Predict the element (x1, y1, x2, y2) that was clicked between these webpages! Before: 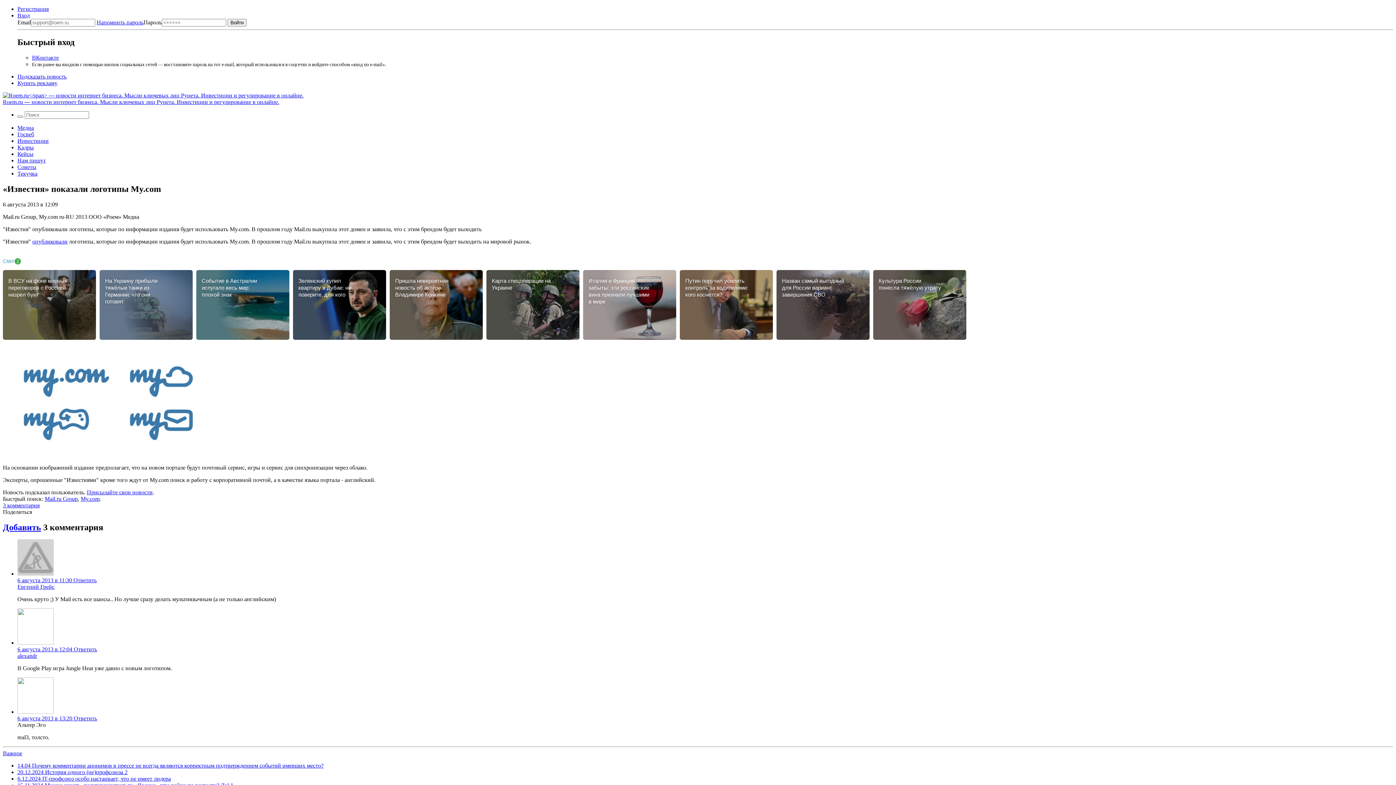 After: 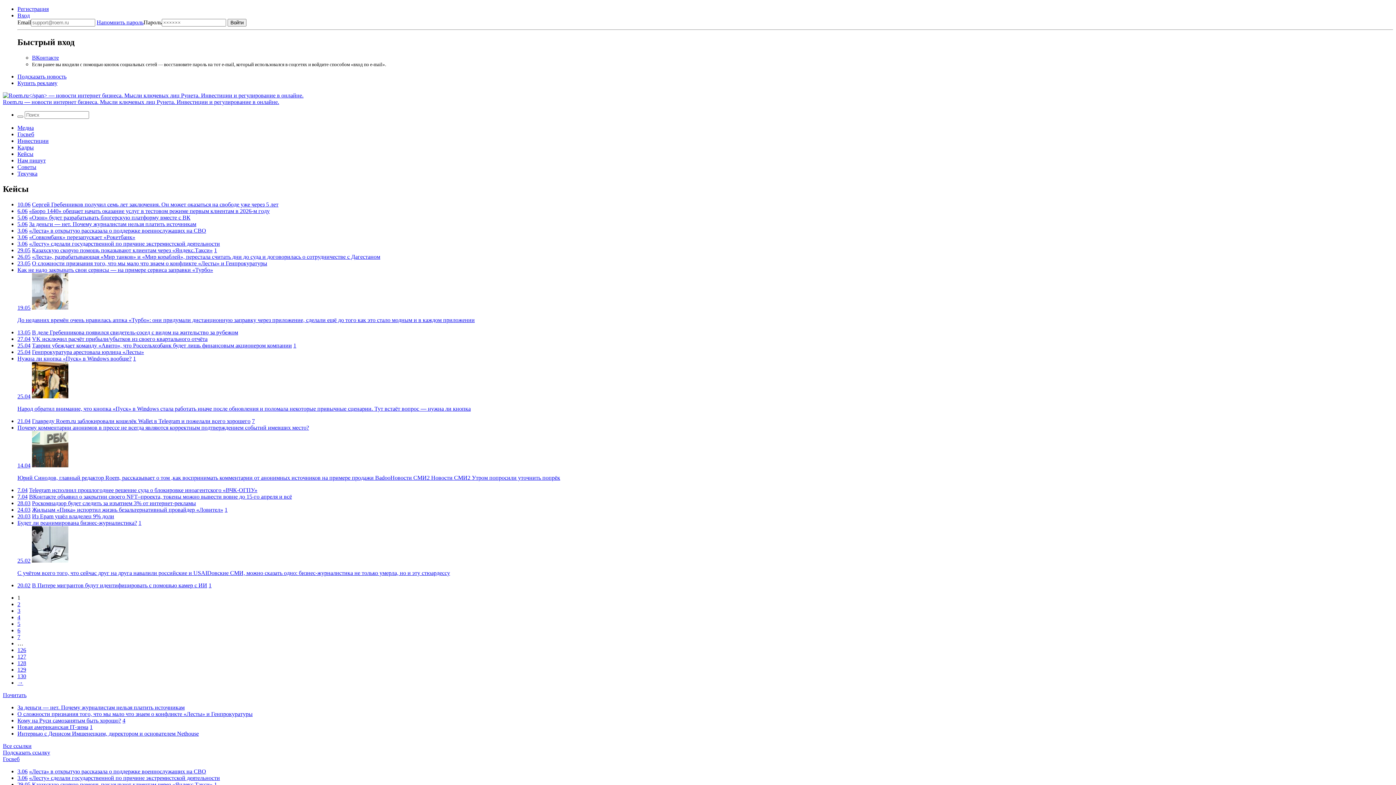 Action: bbox: (17, 150, 33, 157) label: Кейсы